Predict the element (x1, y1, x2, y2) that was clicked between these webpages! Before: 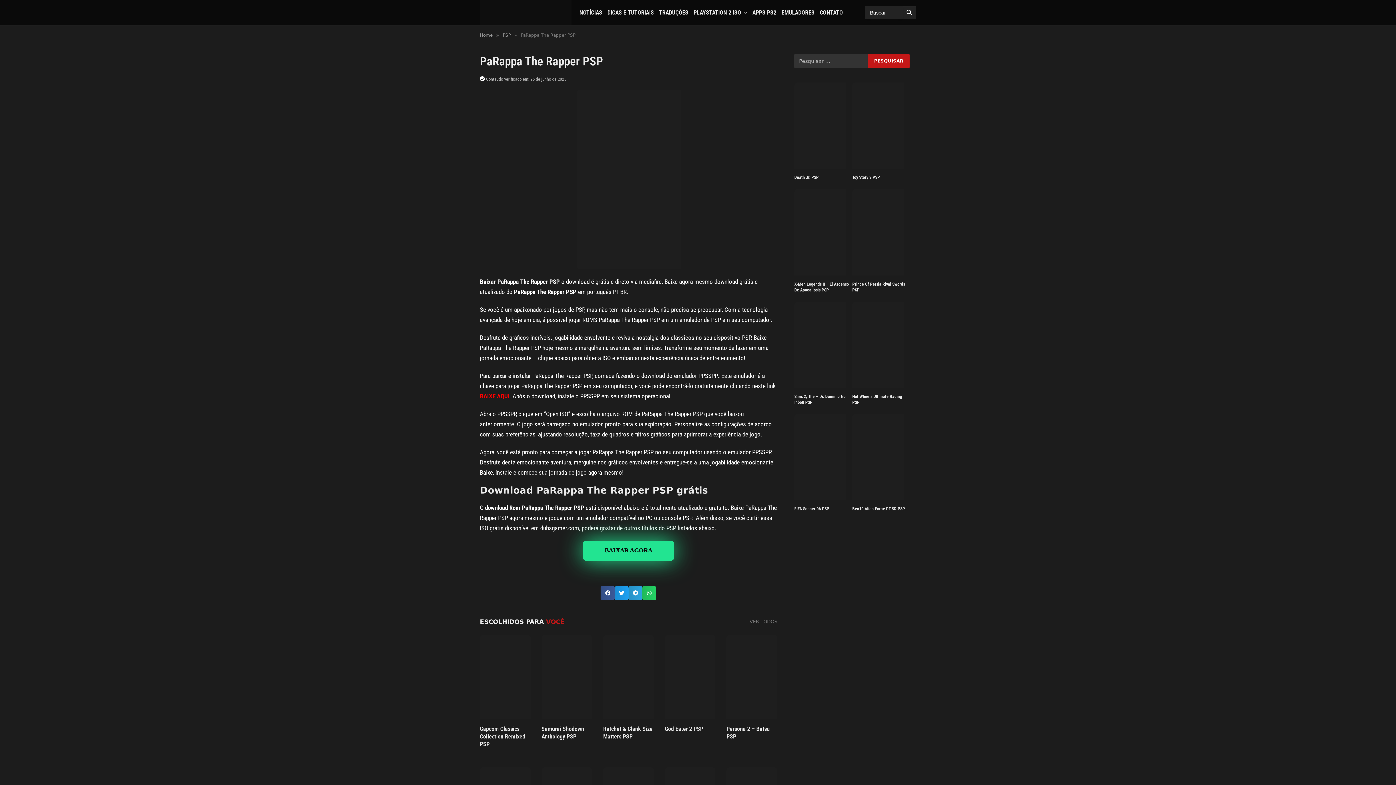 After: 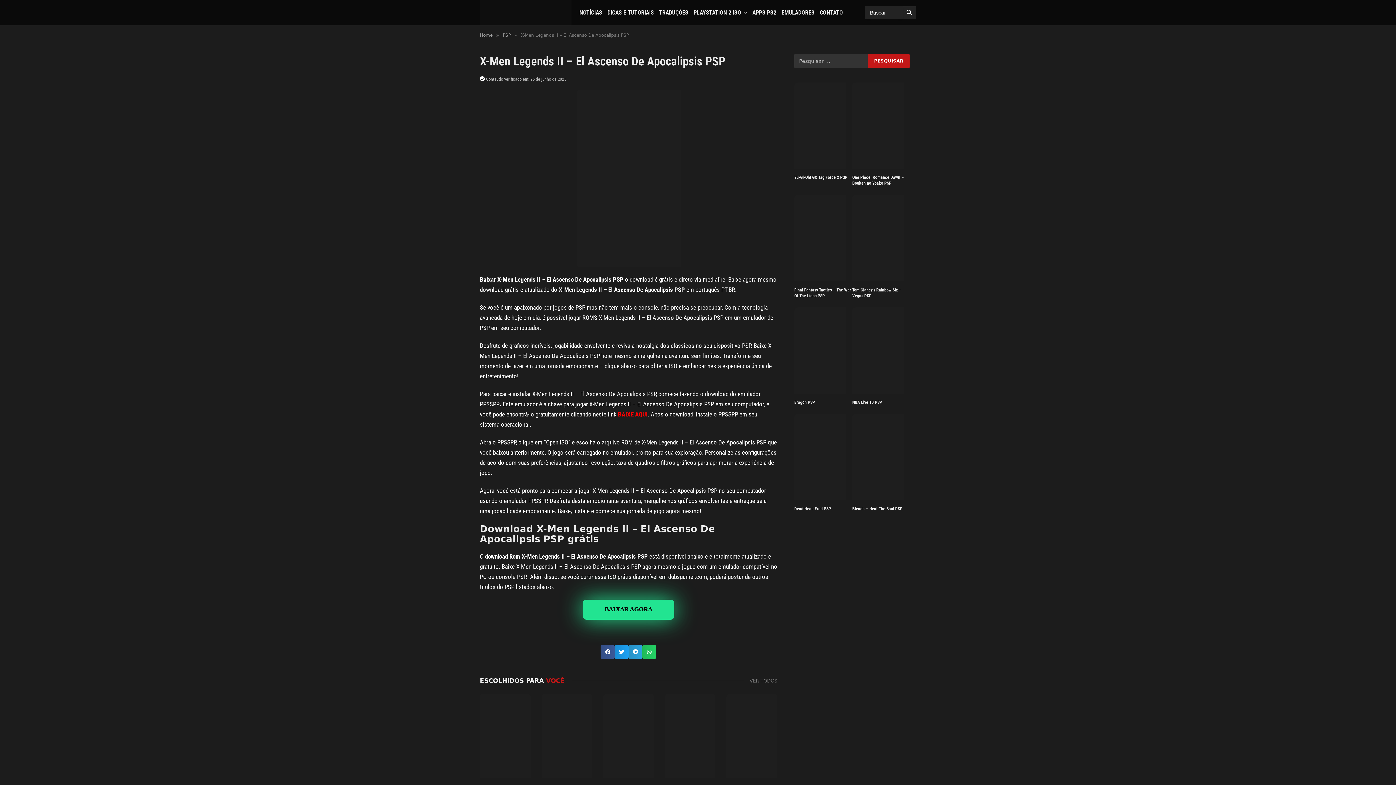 Action: bbox: (794, 189, 846, 275)